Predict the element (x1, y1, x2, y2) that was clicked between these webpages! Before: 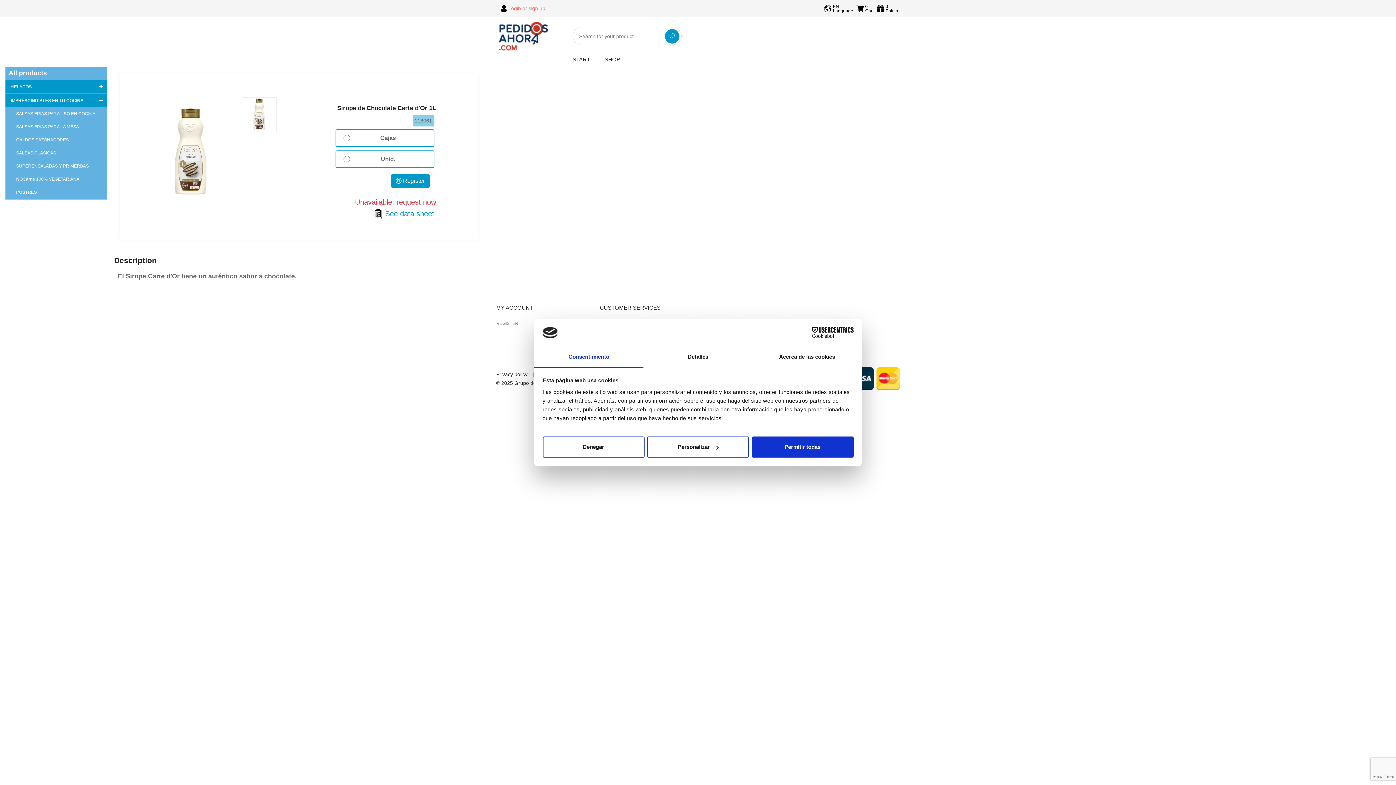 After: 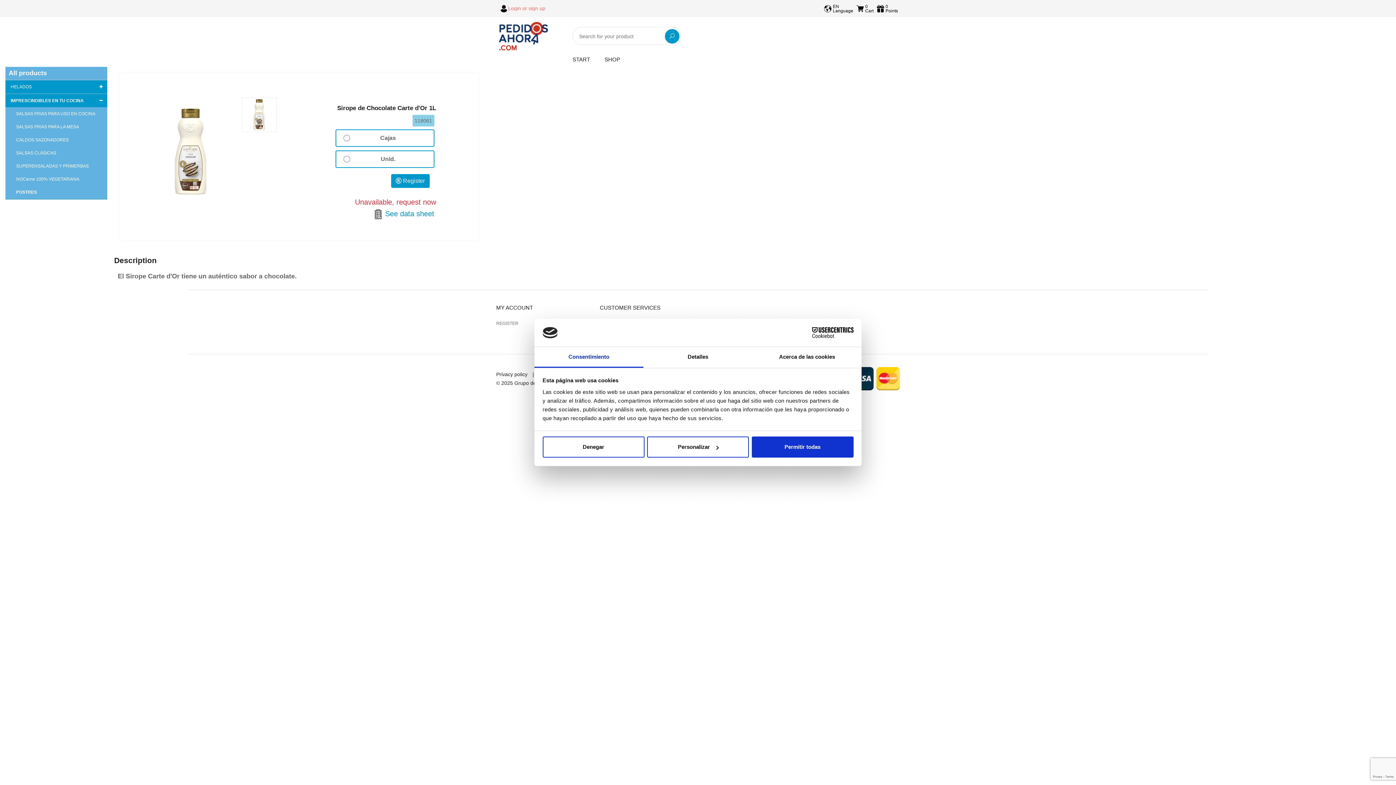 Action: bbox: (8, 68, 46, 77) label: All products